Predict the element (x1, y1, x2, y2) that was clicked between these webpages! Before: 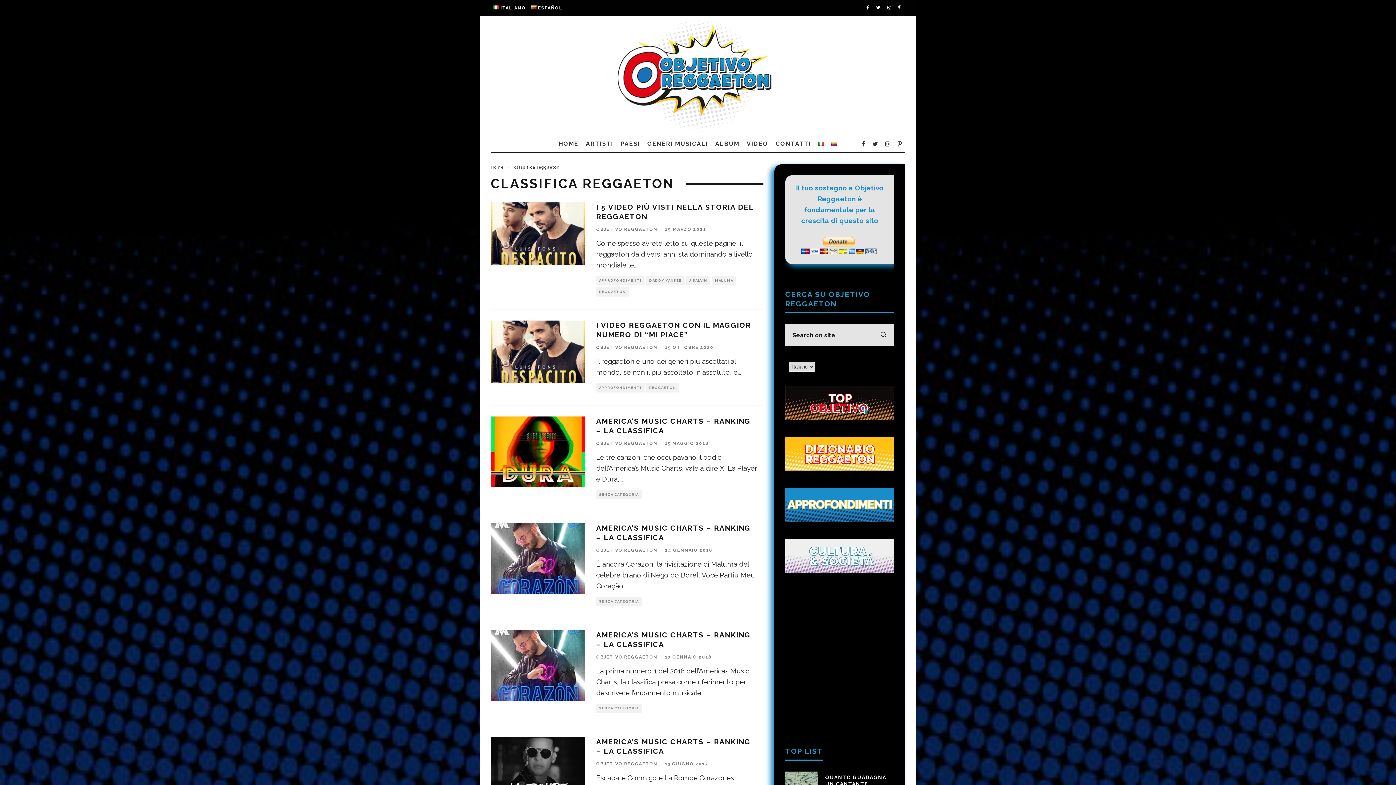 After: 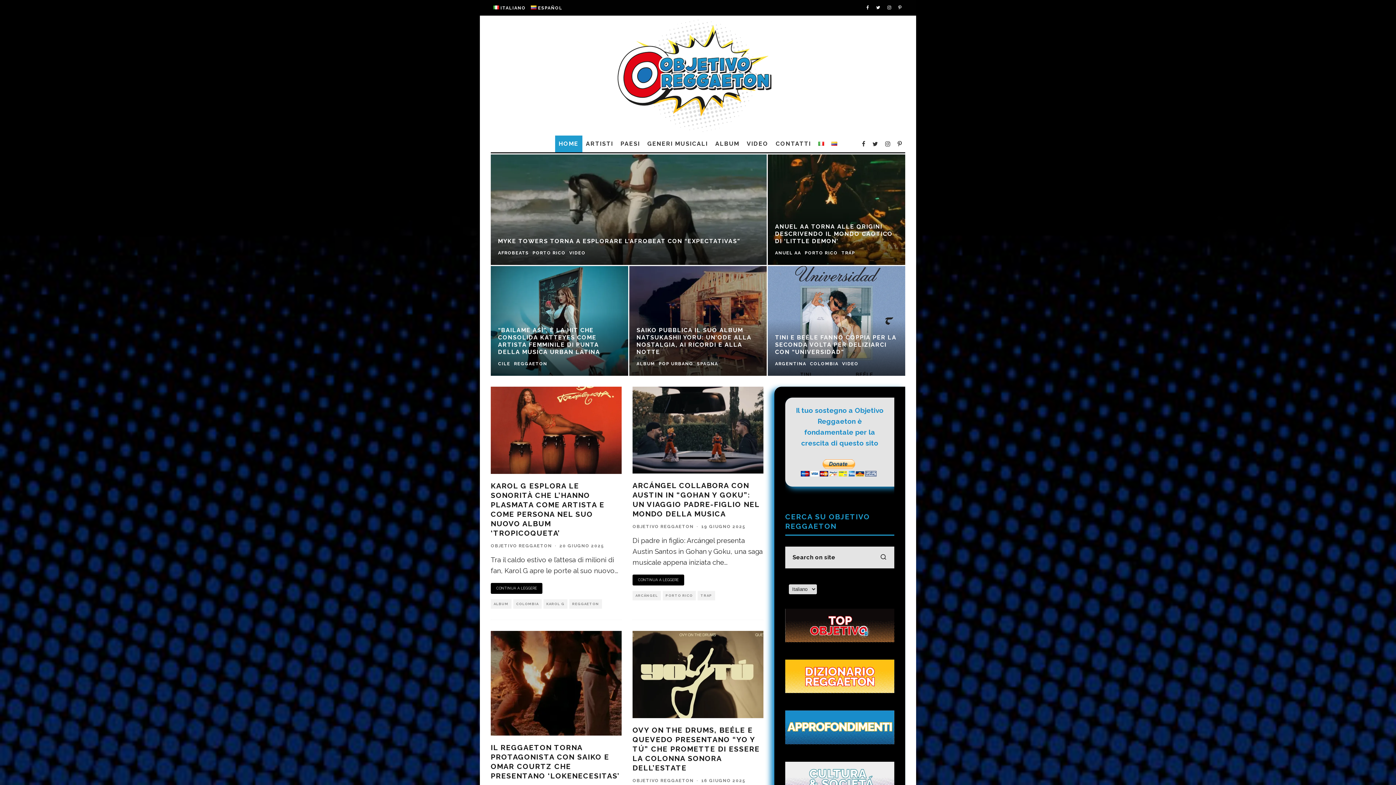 Action: label: Home bbox: (490, 165, 503, 169)